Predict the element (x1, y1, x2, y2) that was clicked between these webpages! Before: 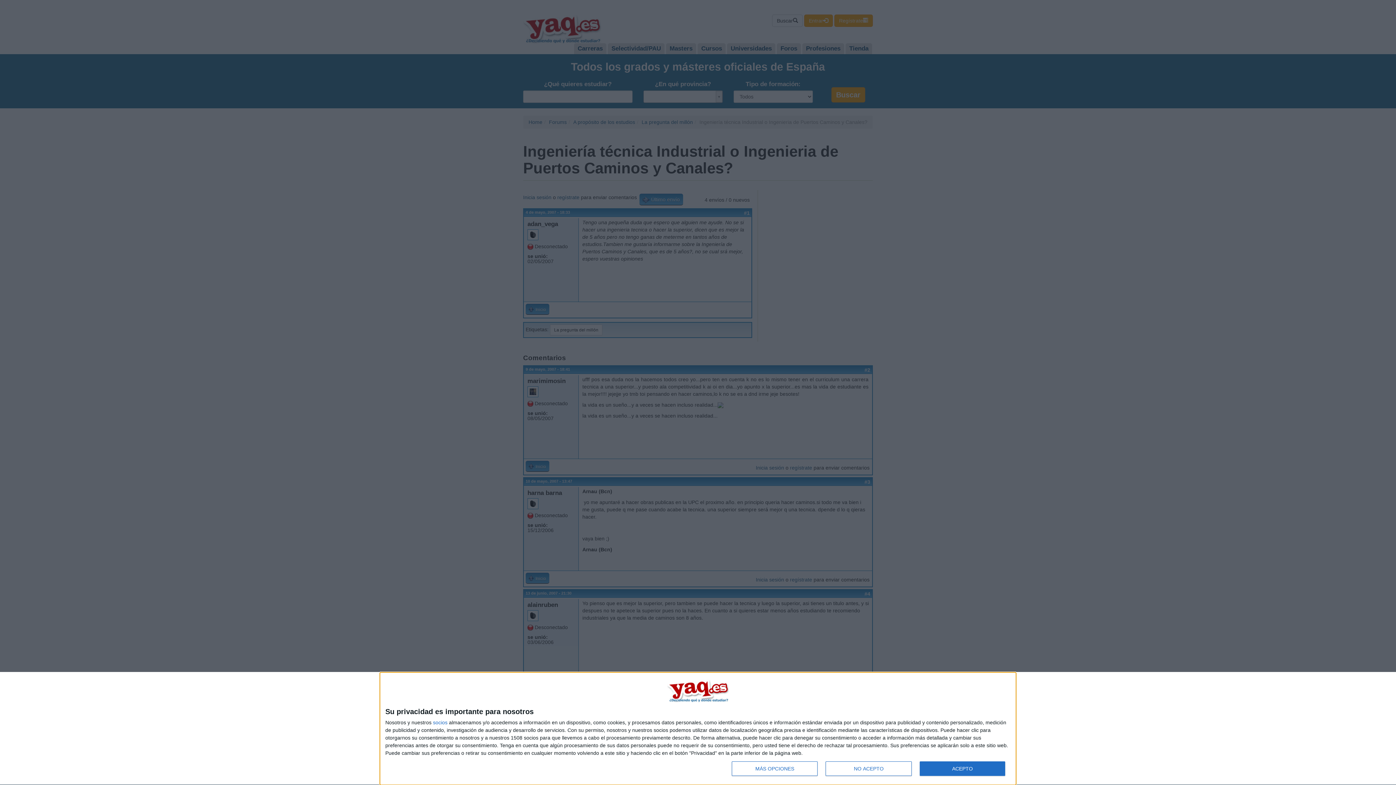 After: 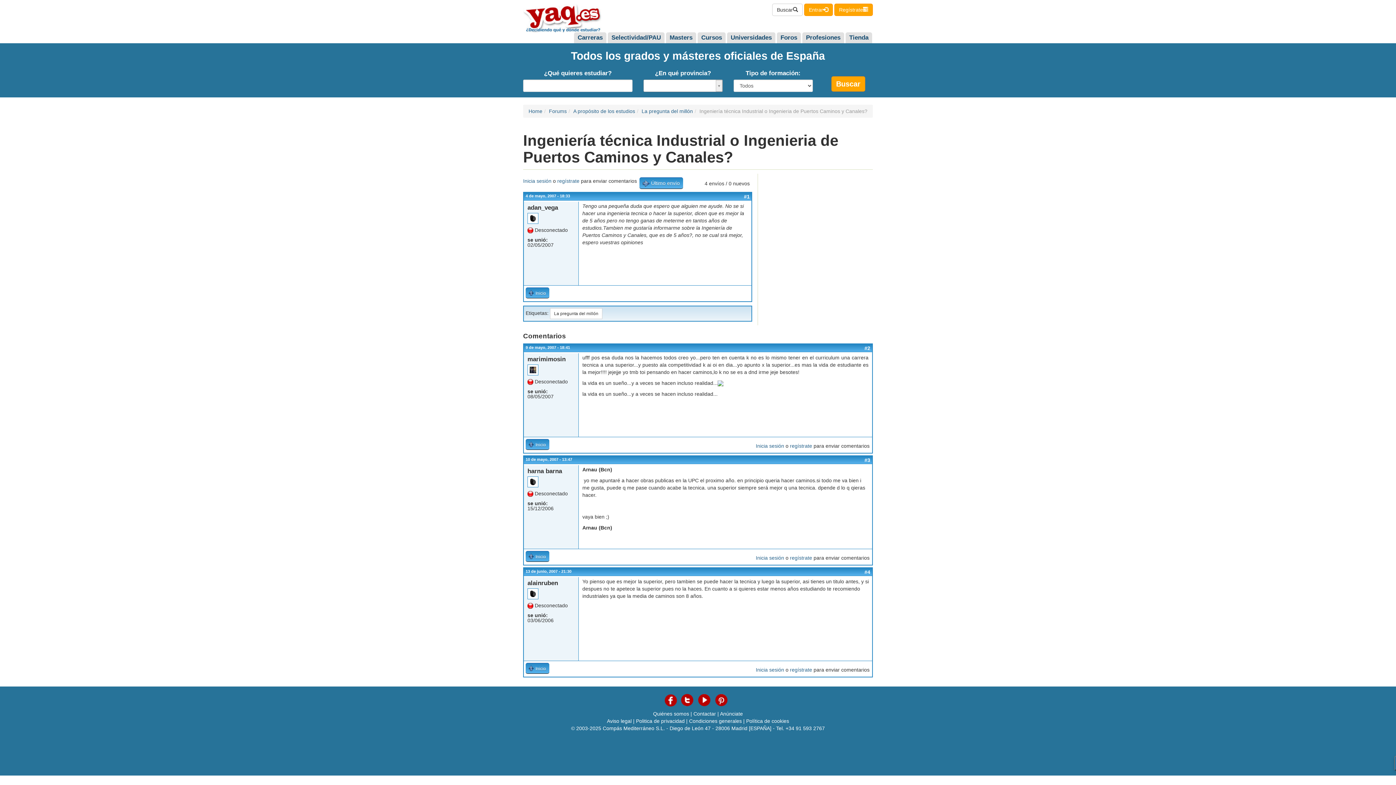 Action: label: NO ACEPTO bbox: (825, 761, 911, 776)